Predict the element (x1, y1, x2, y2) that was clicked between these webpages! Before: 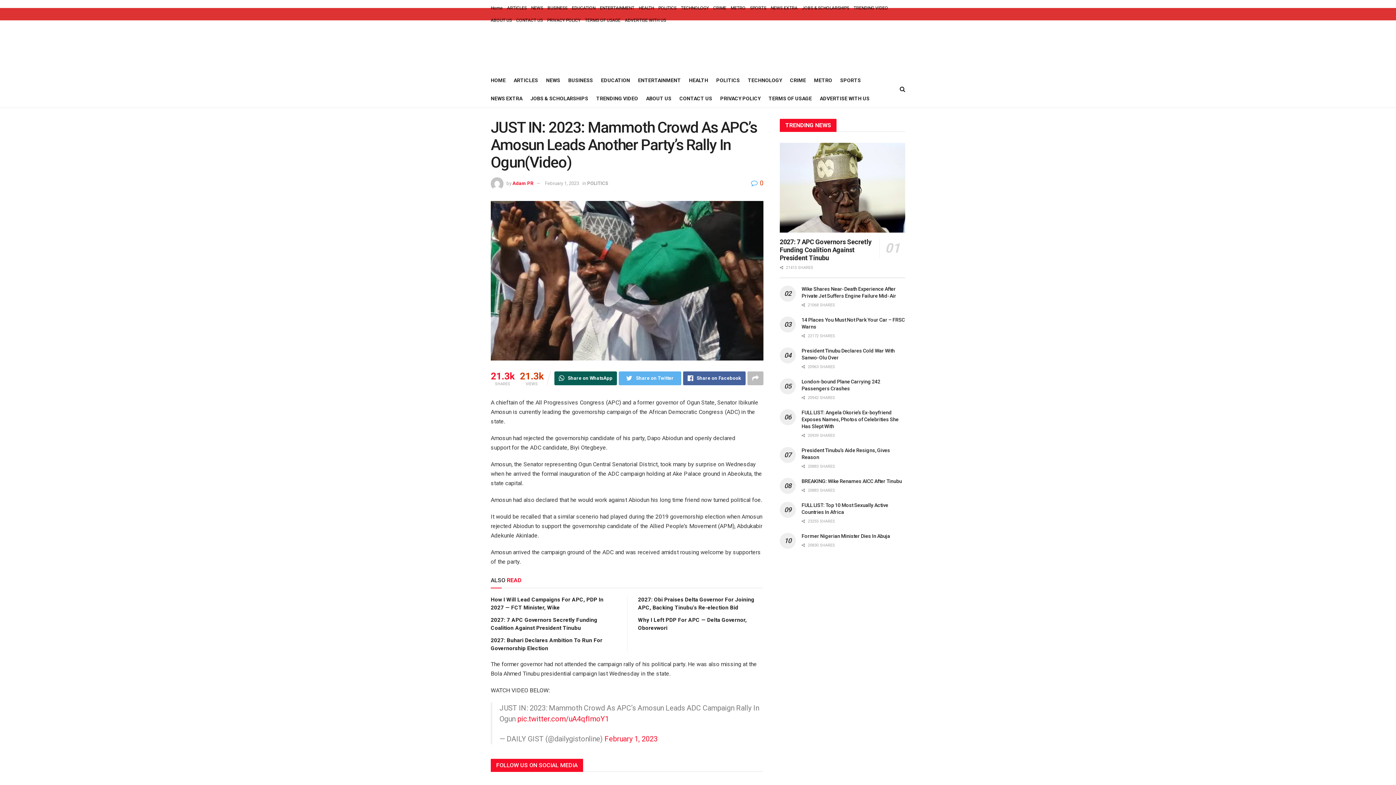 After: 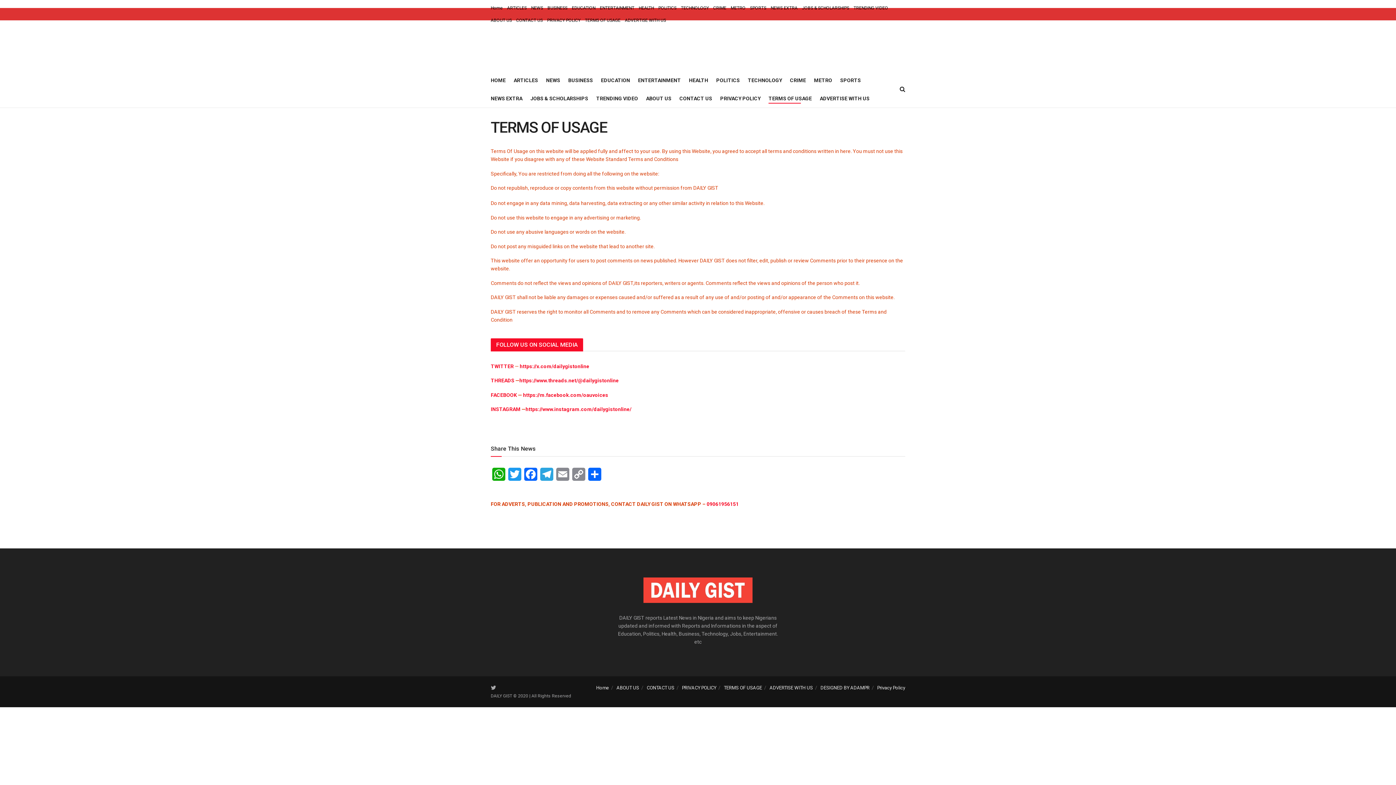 Action: label: TERMS OF USAGE bbox: (768, 93, 812, 103)